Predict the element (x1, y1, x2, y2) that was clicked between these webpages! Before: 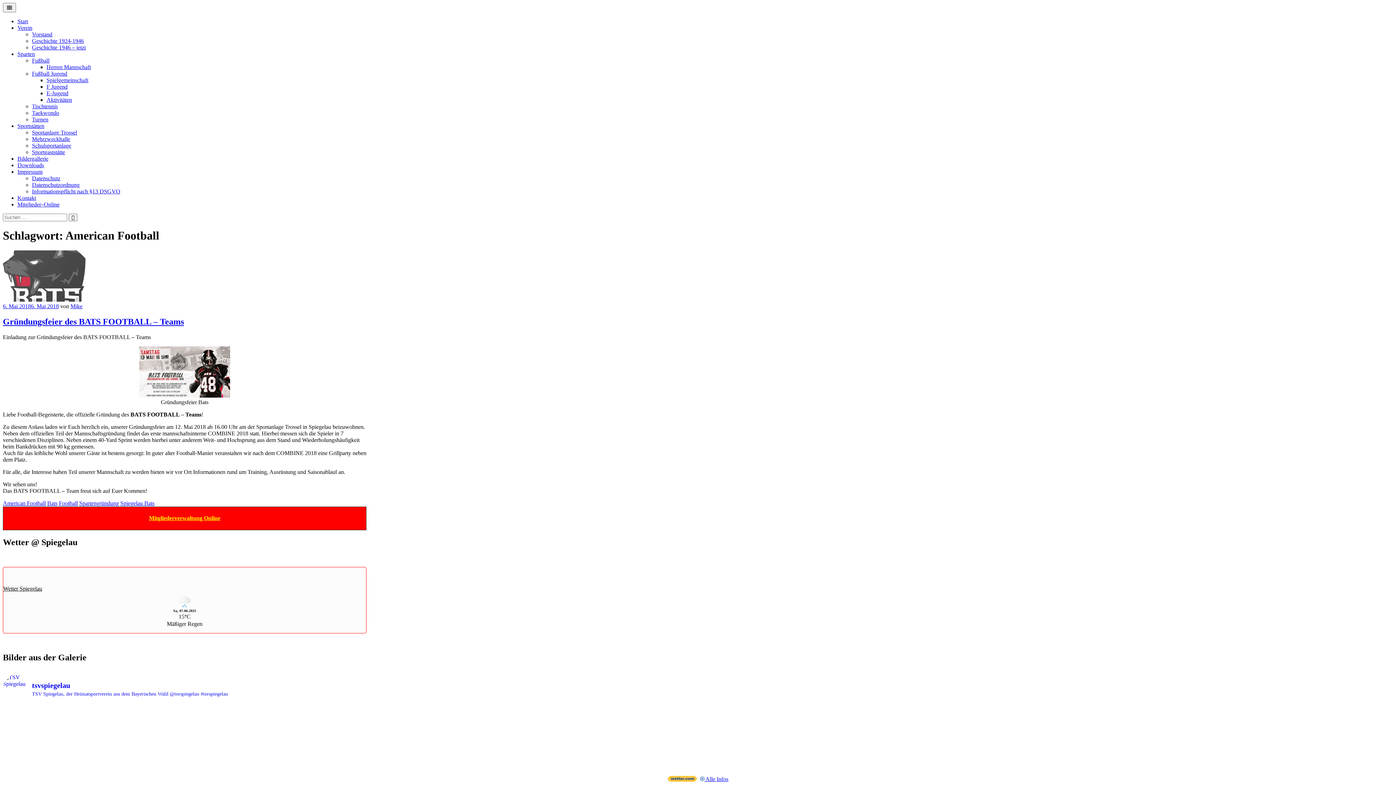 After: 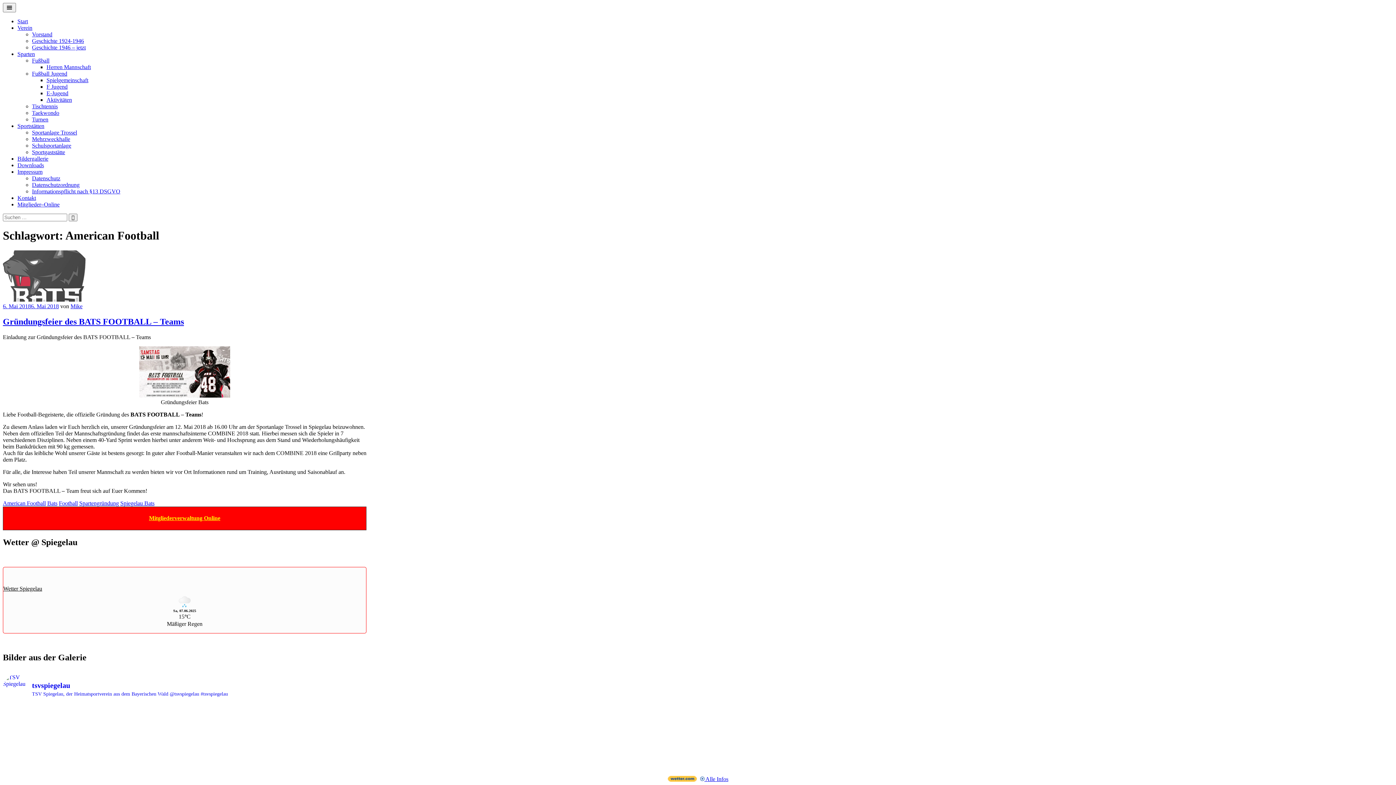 Action: label: wetter.com bbox: (667, 777, 696, 783)